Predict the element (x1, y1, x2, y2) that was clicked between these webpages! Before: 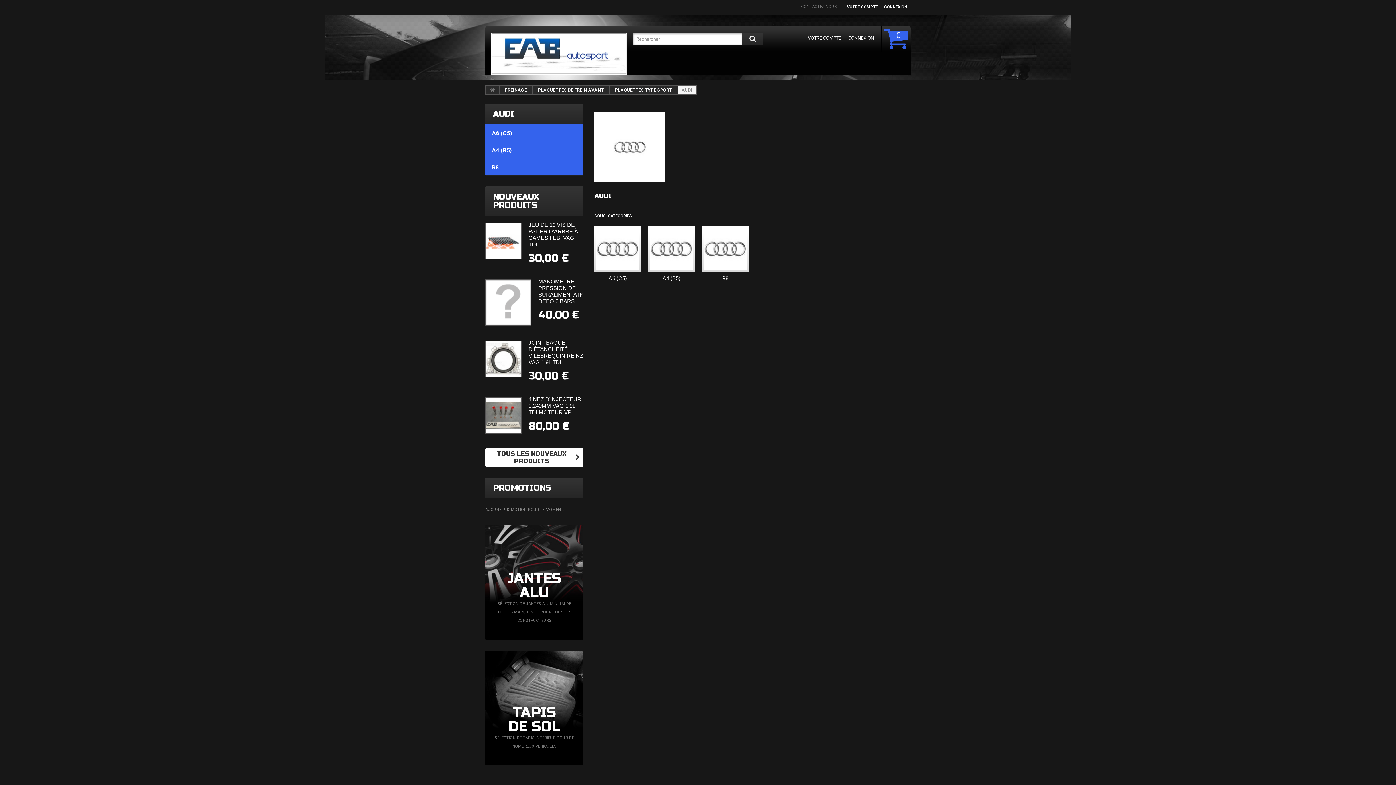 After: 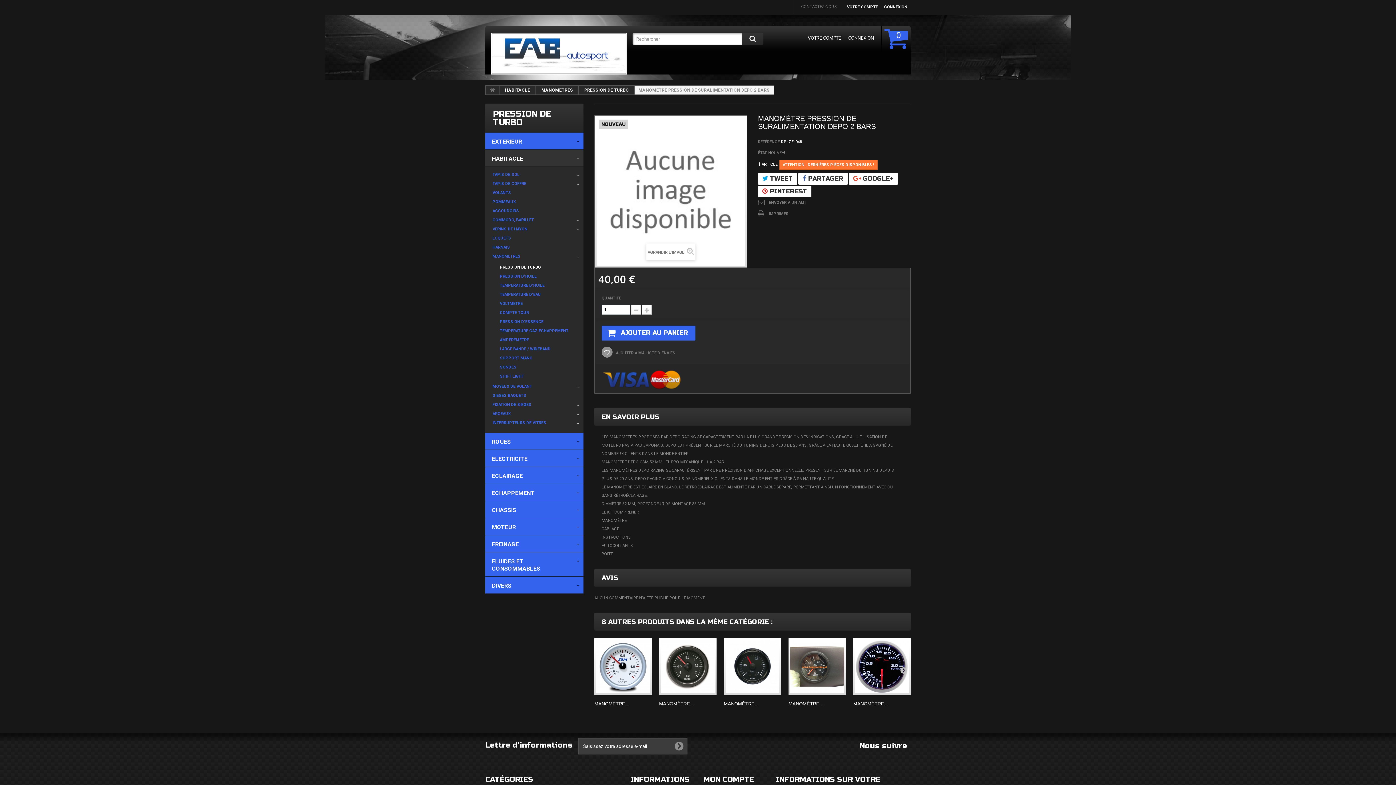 Action: label: MANOMÈTRE PRESSION DE SURALIMENTATION DEPO 2 BARS bbox: (538, 278, 589, 304)